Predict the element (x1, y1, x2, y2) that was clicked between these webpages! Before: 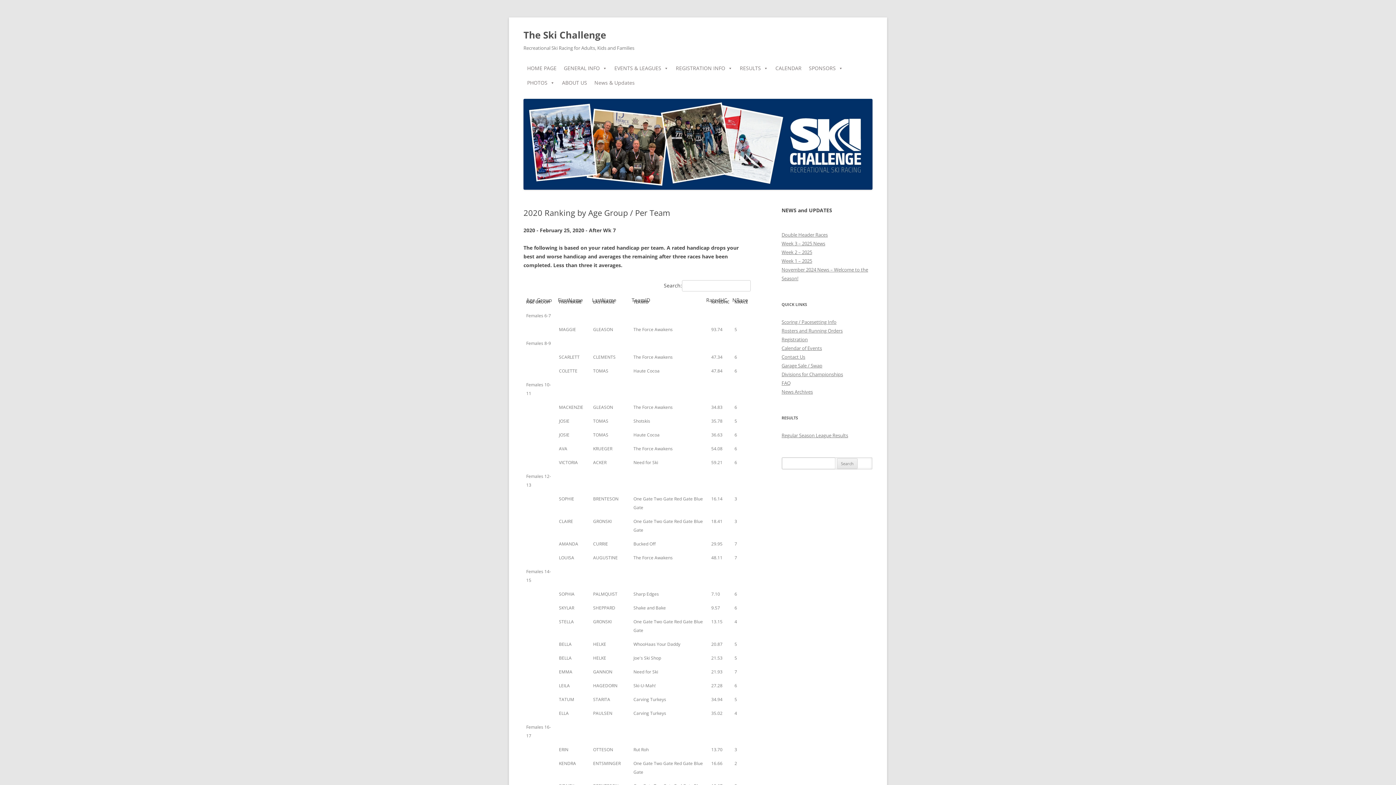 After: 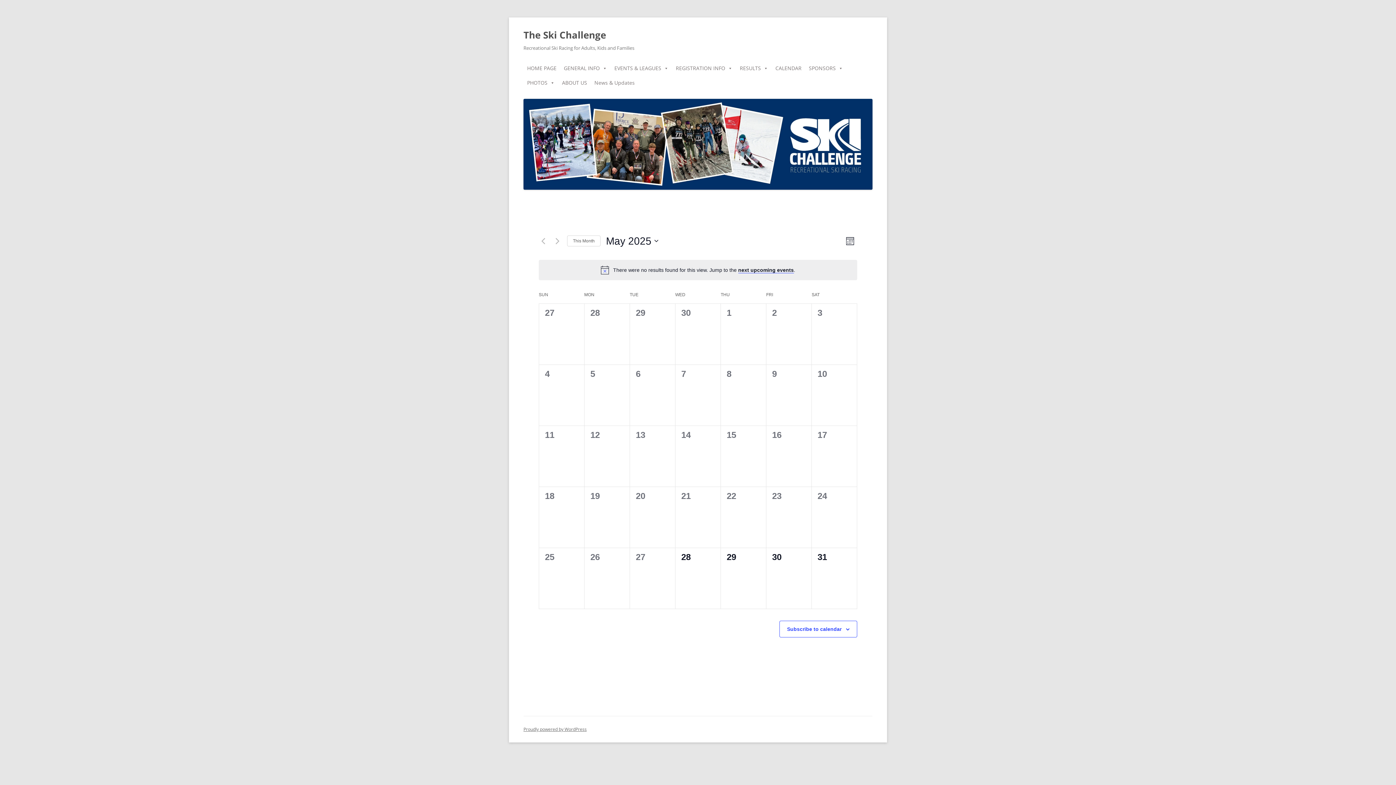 Action: label: Calendar of Events bbox: (781, 344, 822, 351)